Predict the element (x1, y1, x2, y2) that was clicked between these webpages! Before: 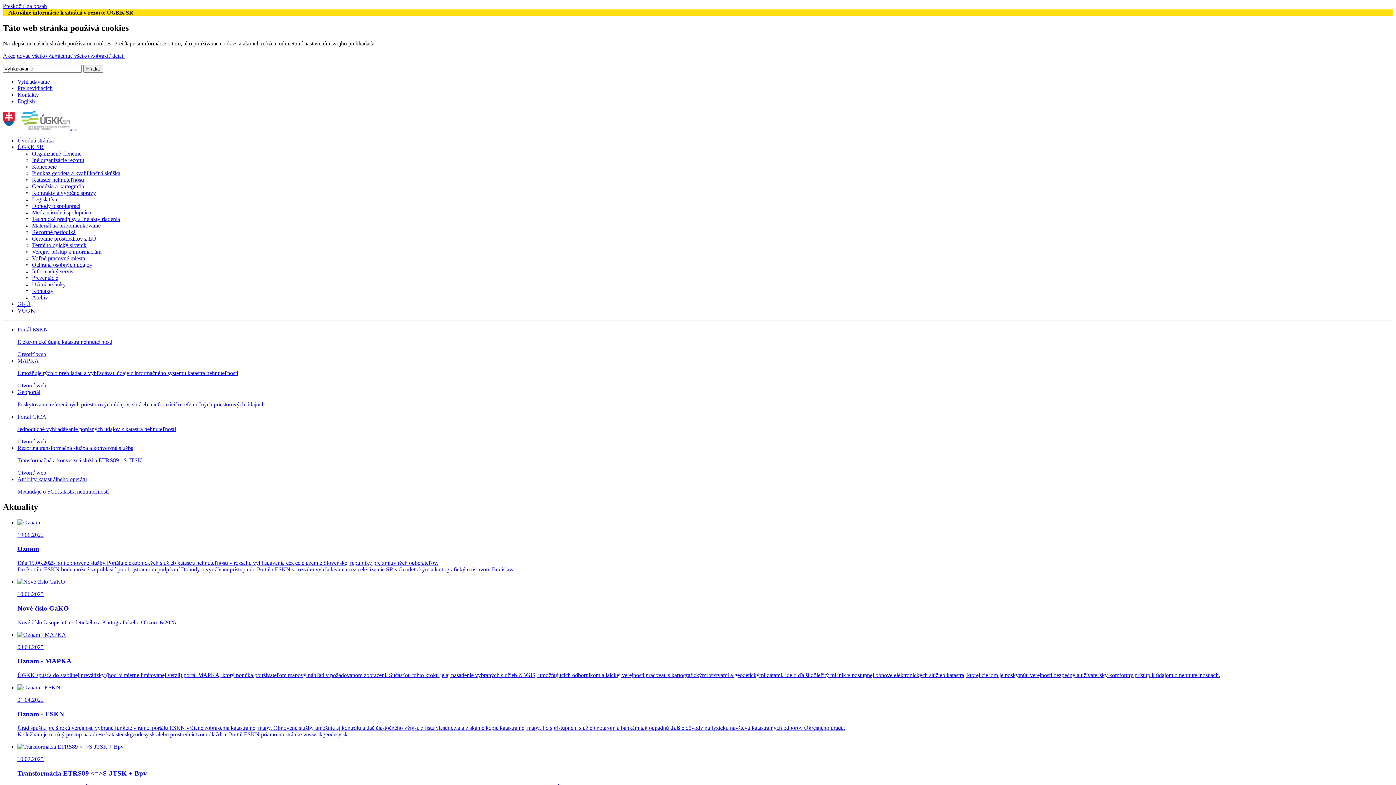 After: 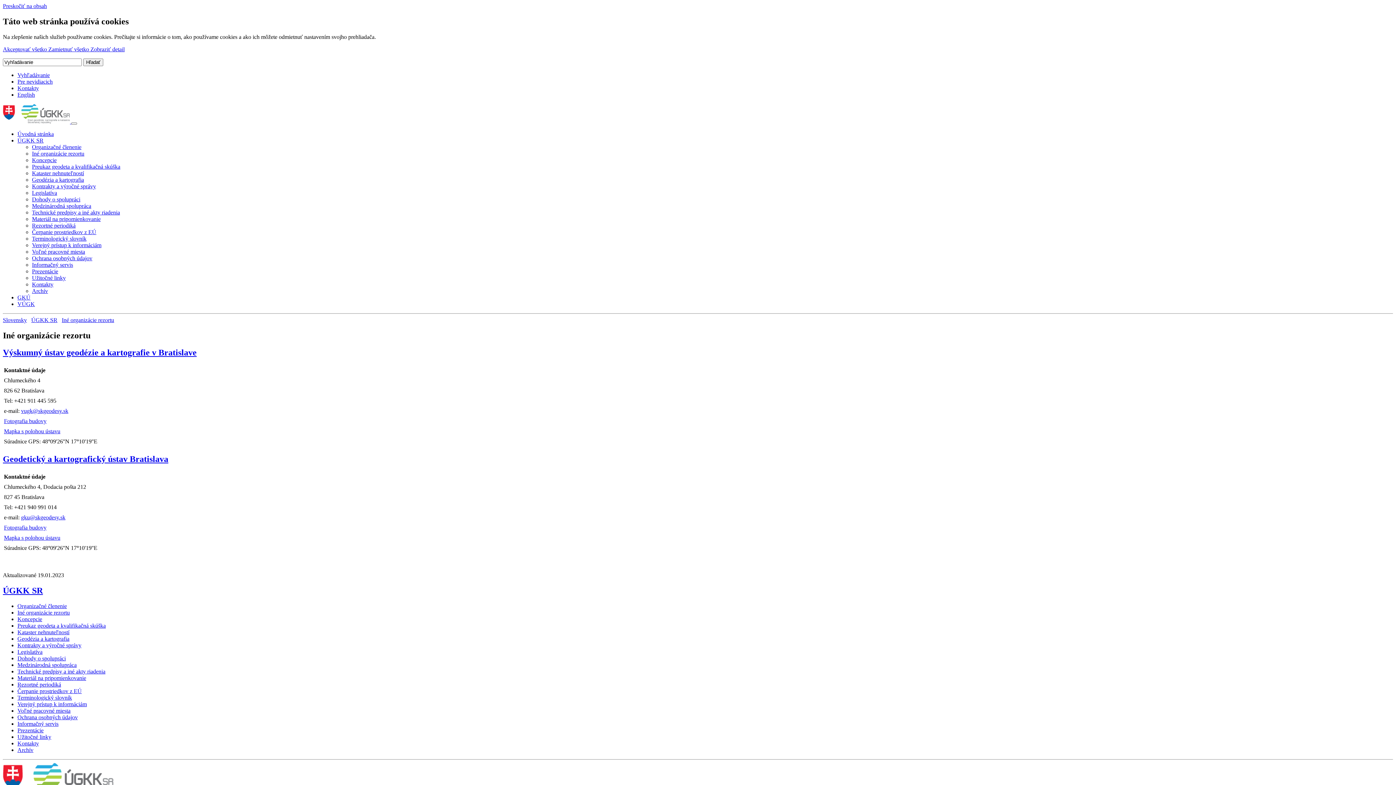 Action: label: Iné organizácie rezortu bbox: (32, 157, 84, 163)